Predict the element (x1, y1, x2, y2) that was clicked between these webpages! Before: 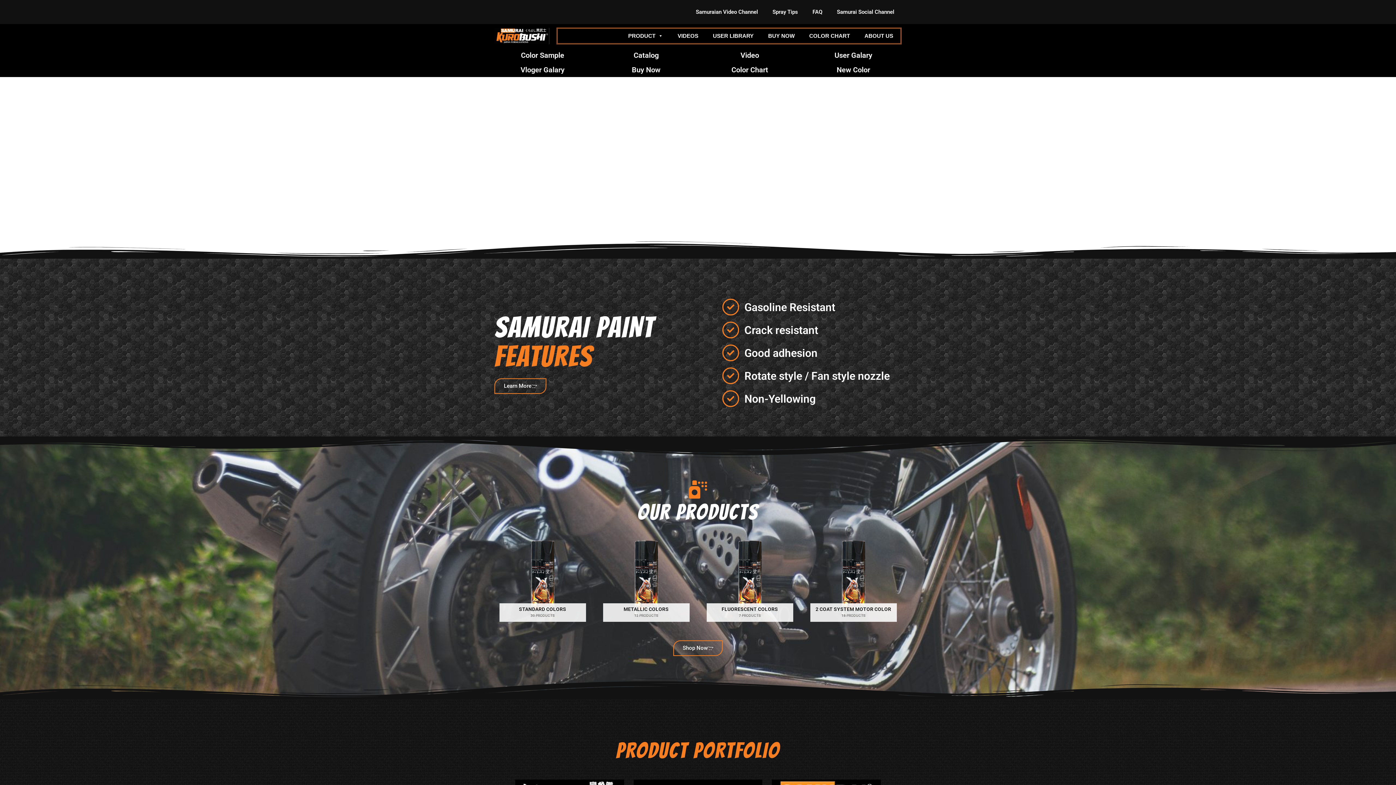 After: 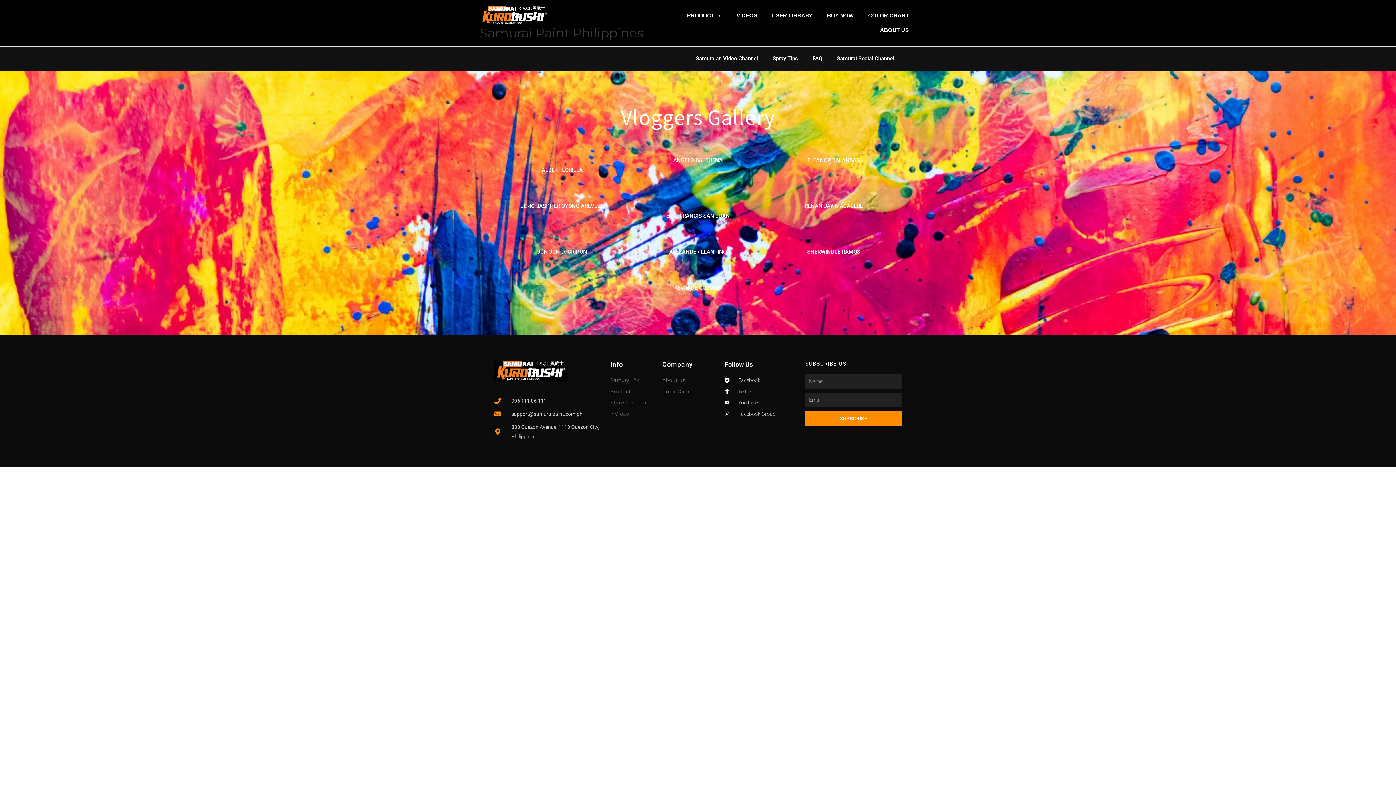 Action: bbox: (520, 65, 564, 74) label: Vloger Galary